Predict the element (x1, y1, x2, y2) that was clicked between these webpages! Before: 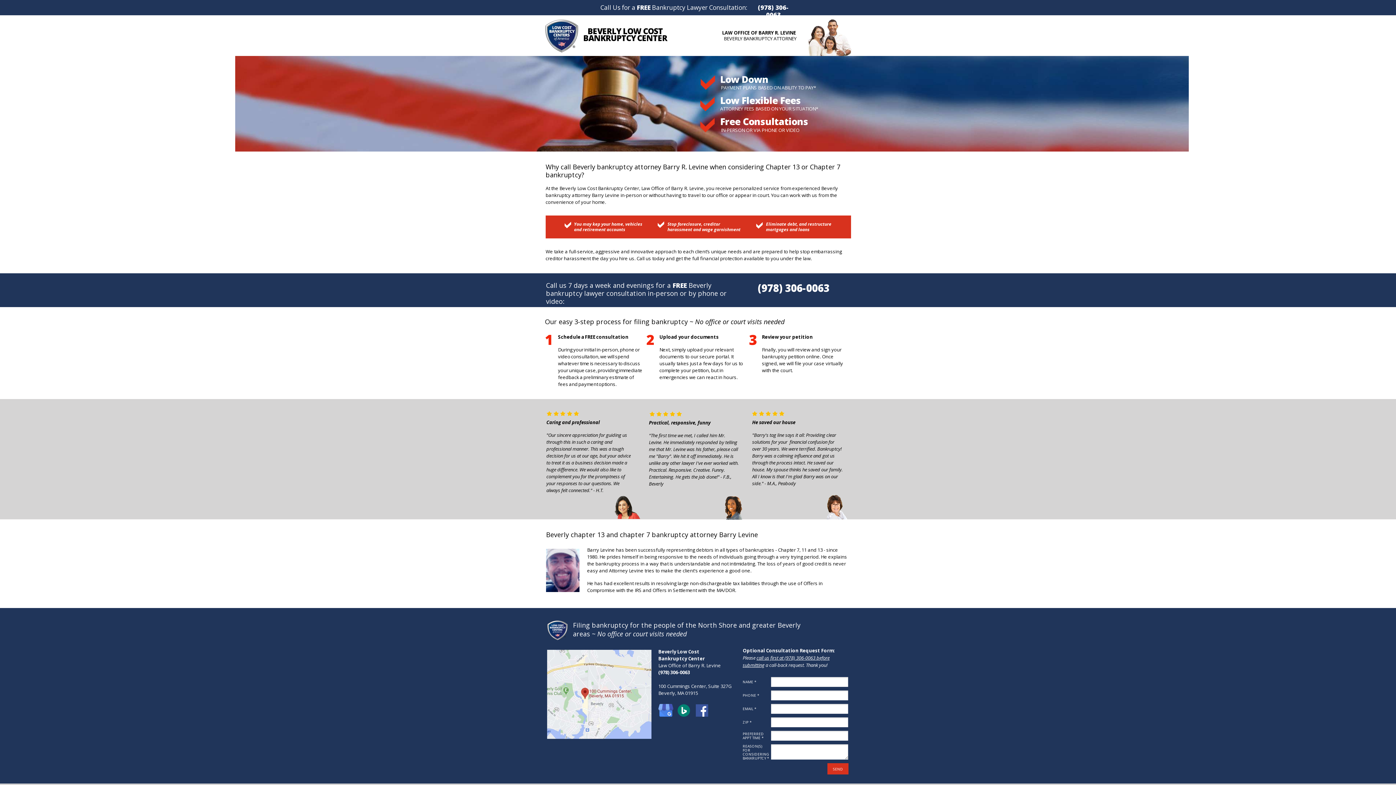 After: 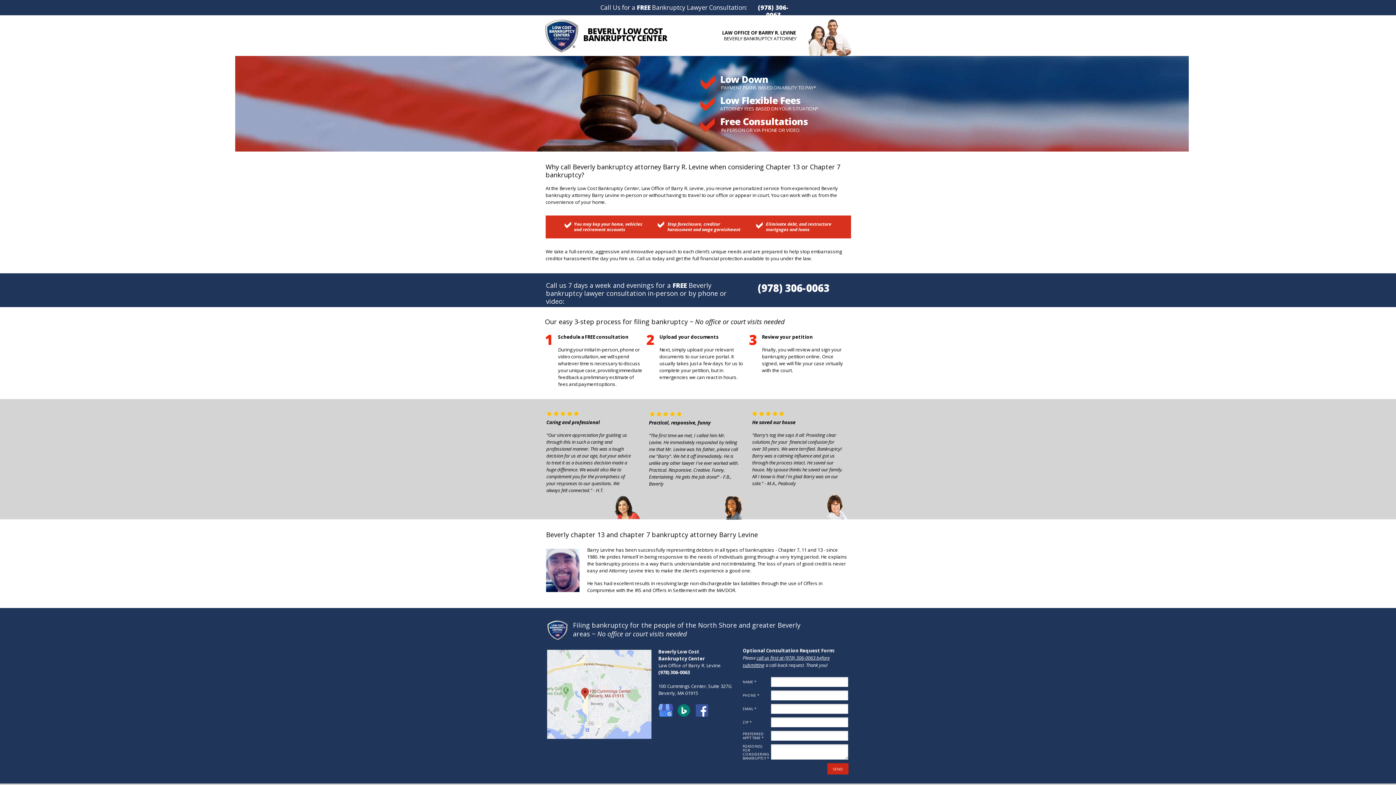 Action: label: SEND bbox: (827, 763, 848, 774)